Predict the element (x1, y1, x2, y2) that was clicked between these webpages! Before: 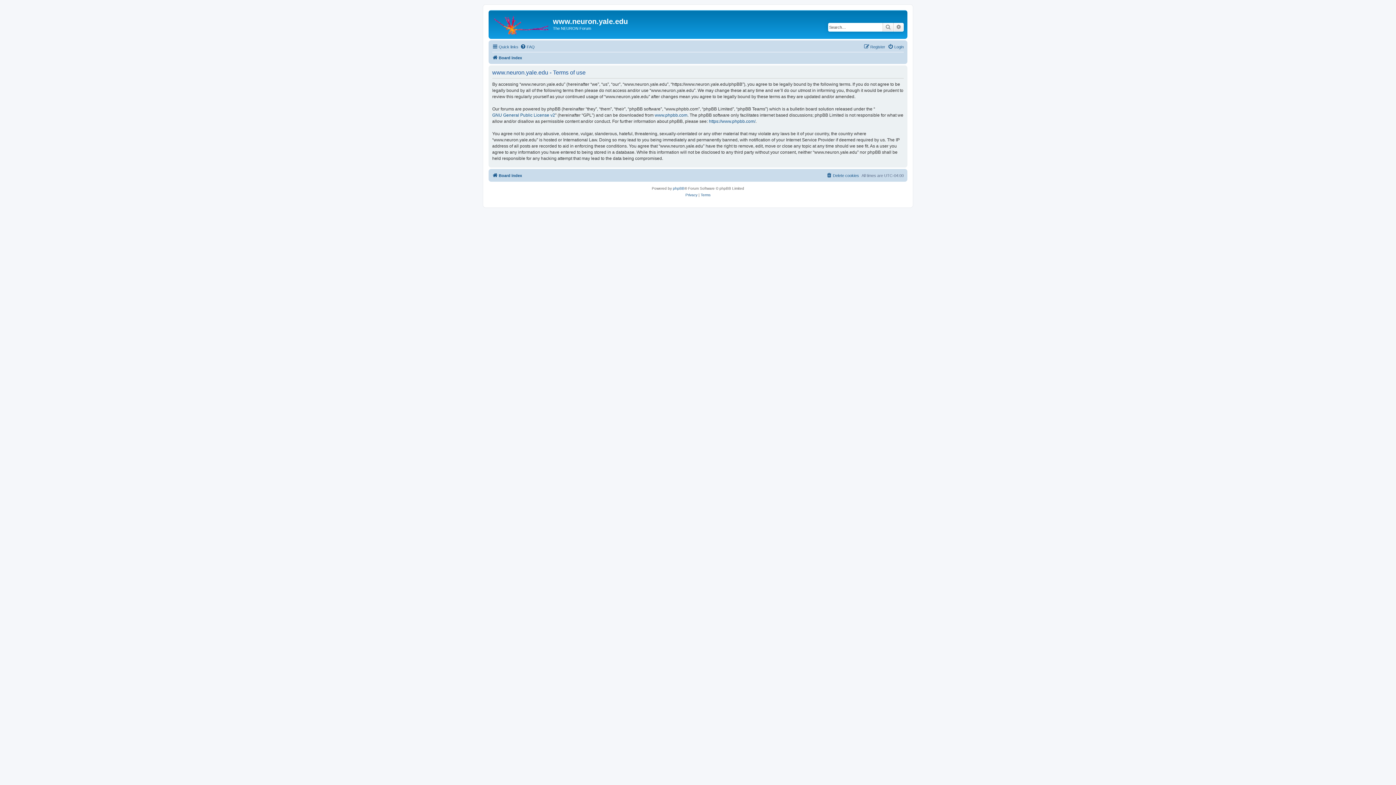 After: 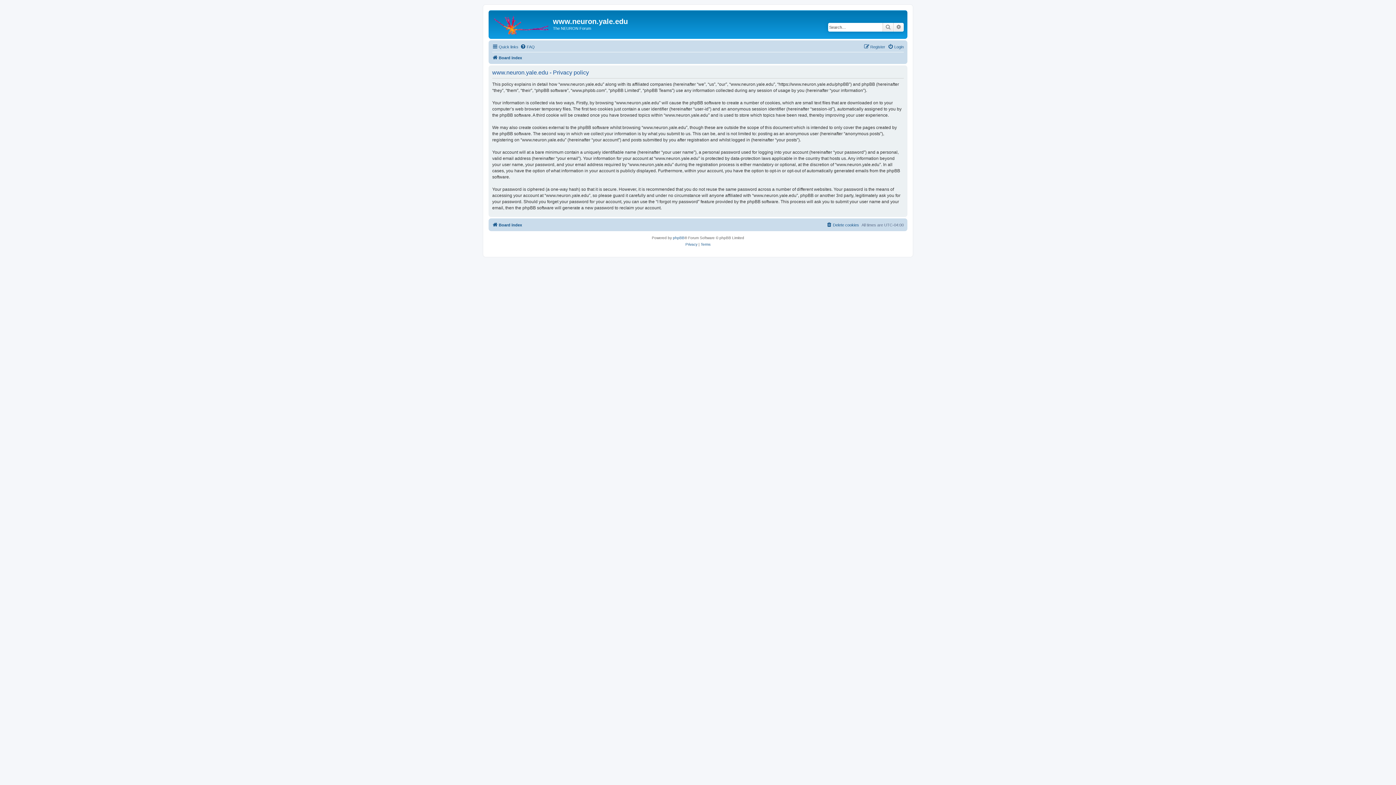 Action: bbox: (685, 191, 697, 198) label: Privacy